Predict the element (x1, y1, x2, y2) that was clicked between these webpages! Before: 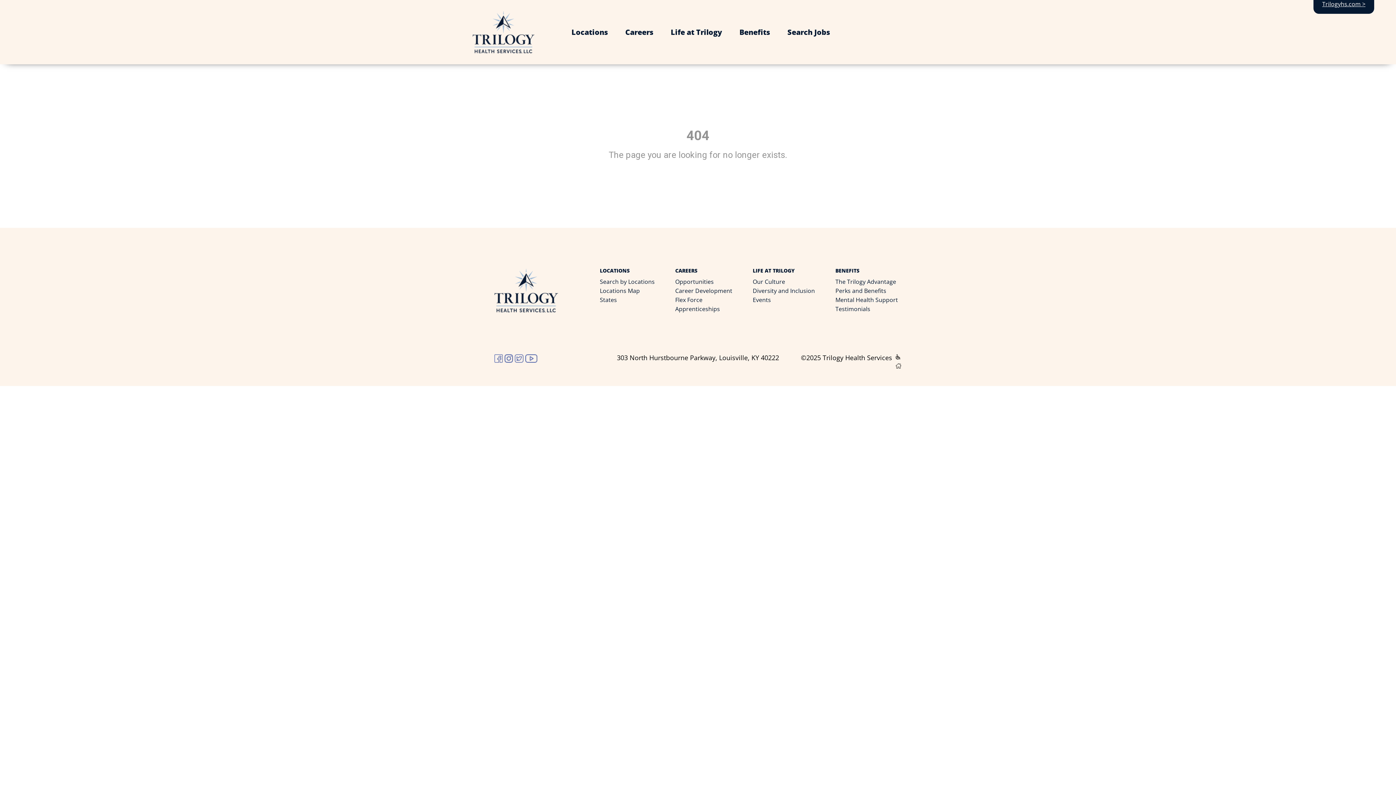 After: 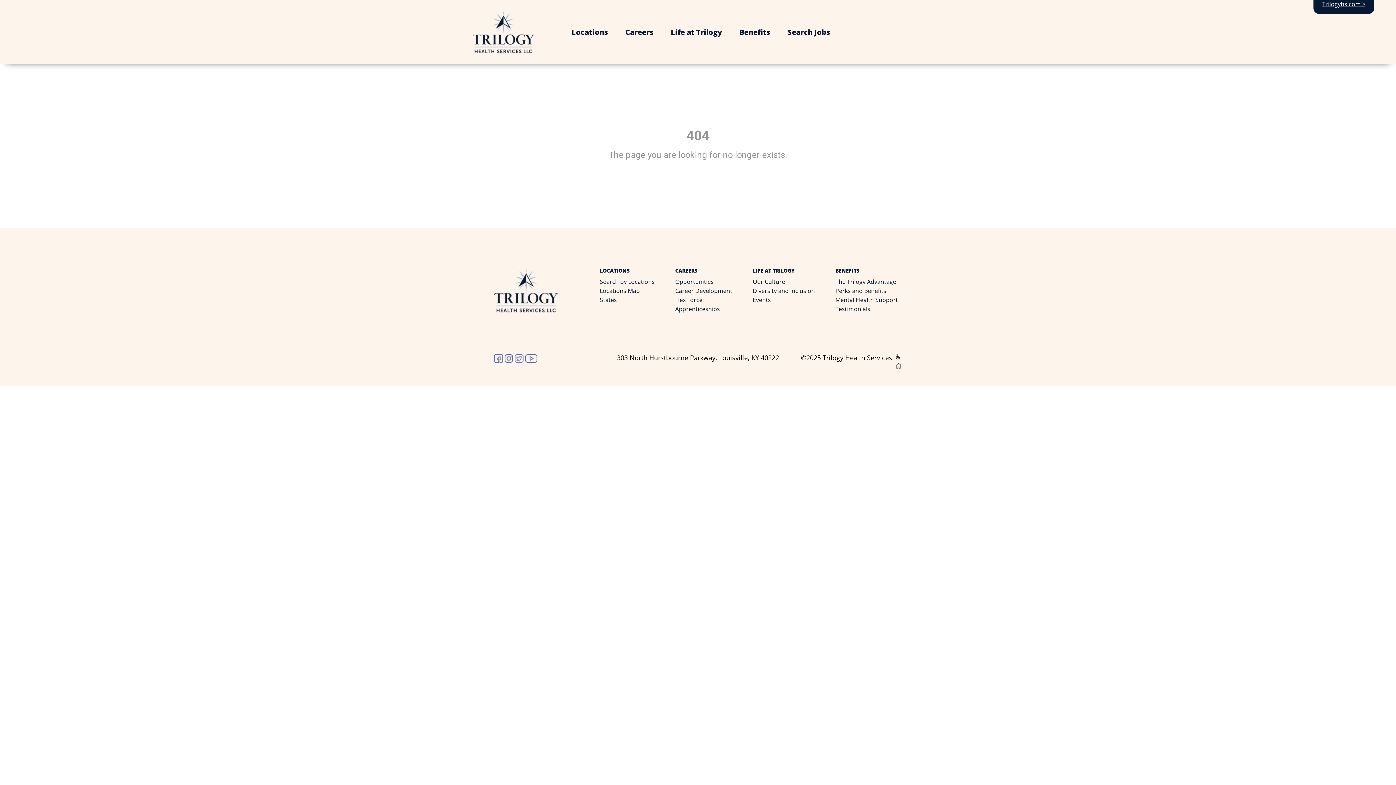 Action: bbox: (596, 274, 658, 289) label: Search by Locations